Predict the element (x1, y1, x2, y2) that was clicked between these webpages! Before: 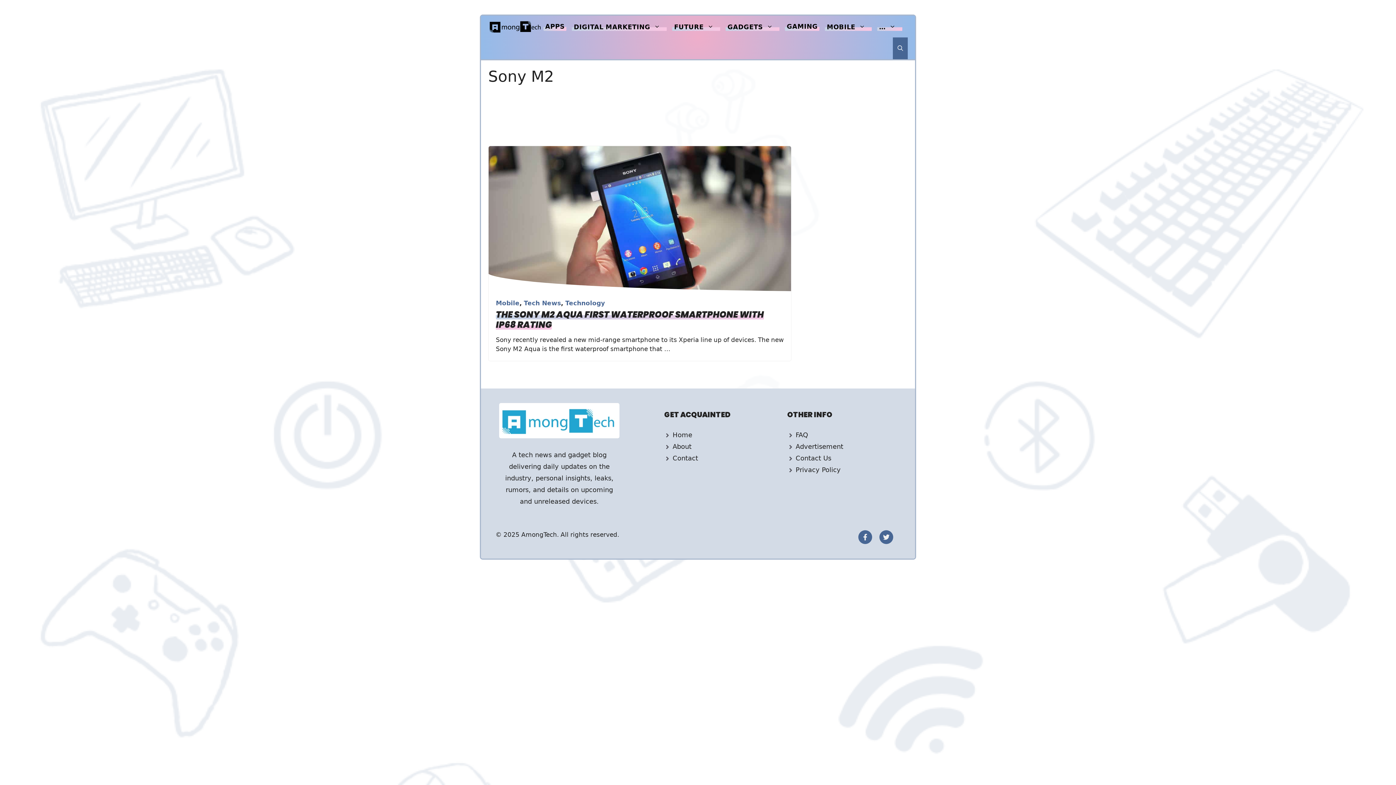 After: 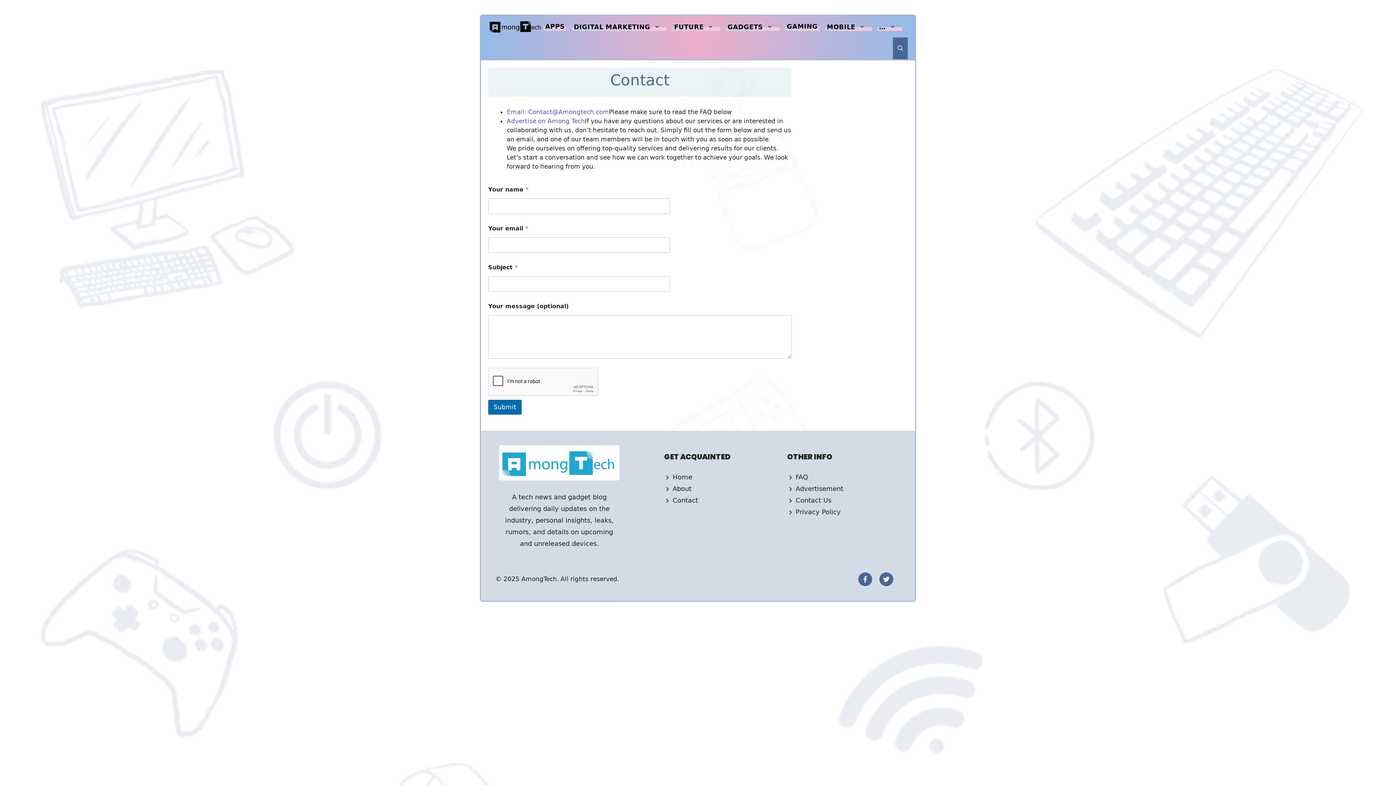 Action: label: Contact Us bbox: (795, 454, 831, 462)